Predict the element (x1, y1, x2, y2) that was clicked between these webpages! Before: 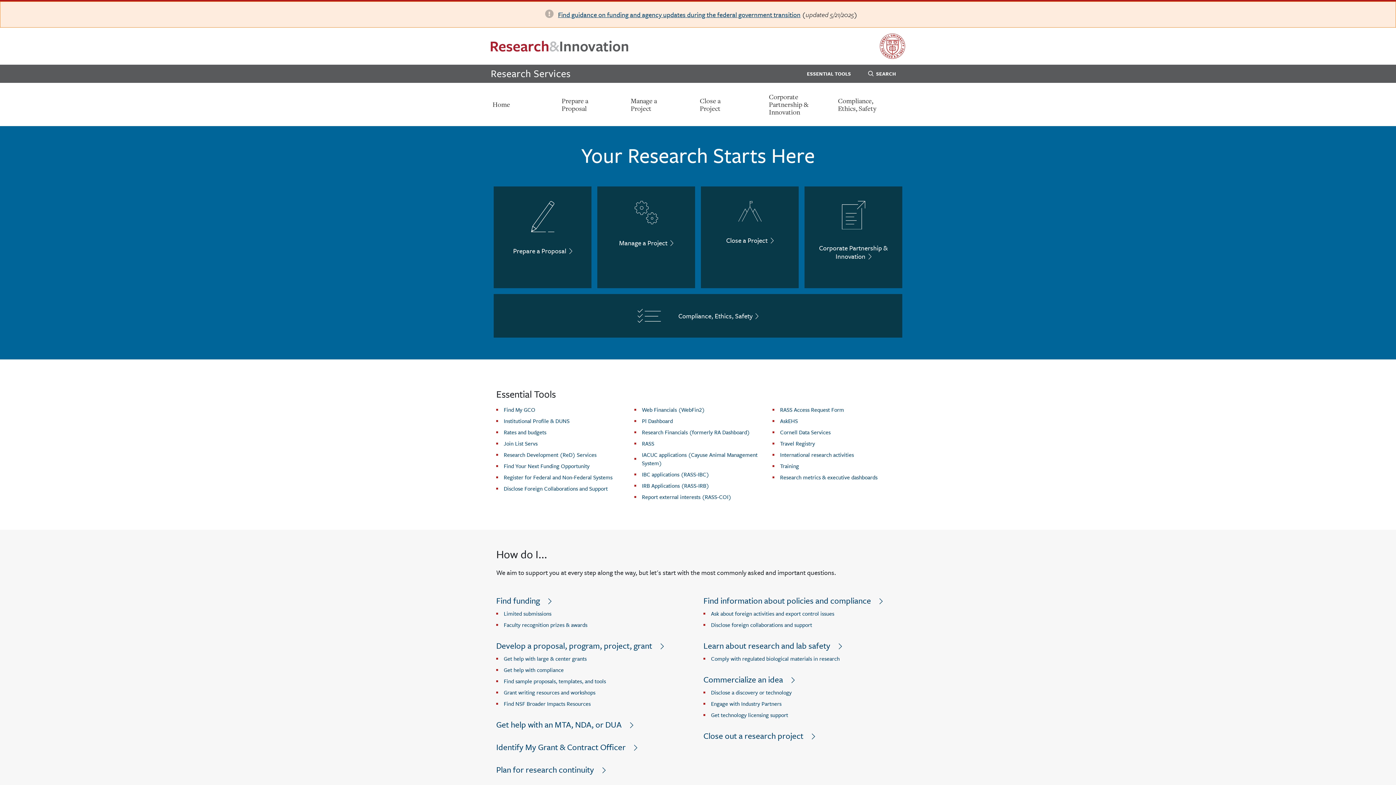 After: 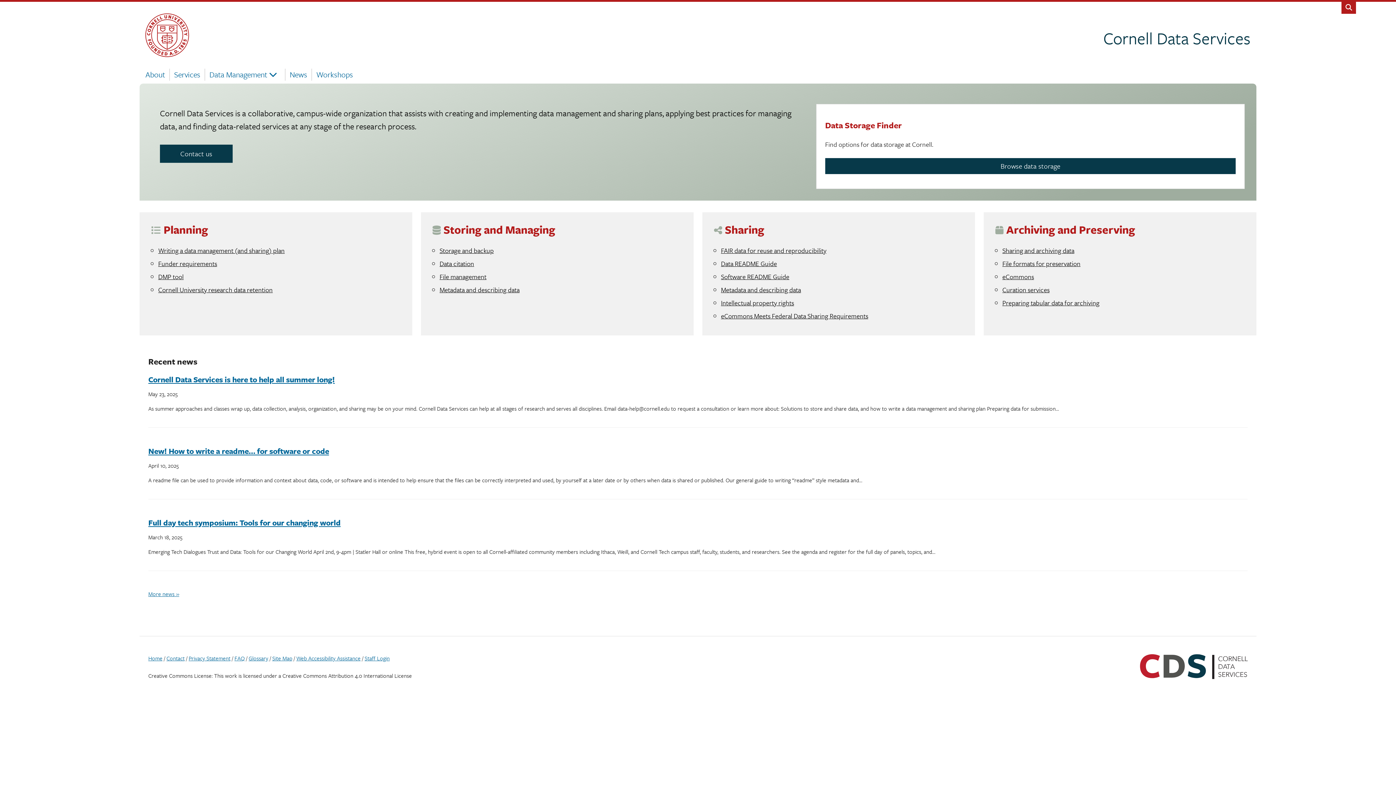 Action: label: Cornell Data Services
External bbox: (780, 428, 830, 436)